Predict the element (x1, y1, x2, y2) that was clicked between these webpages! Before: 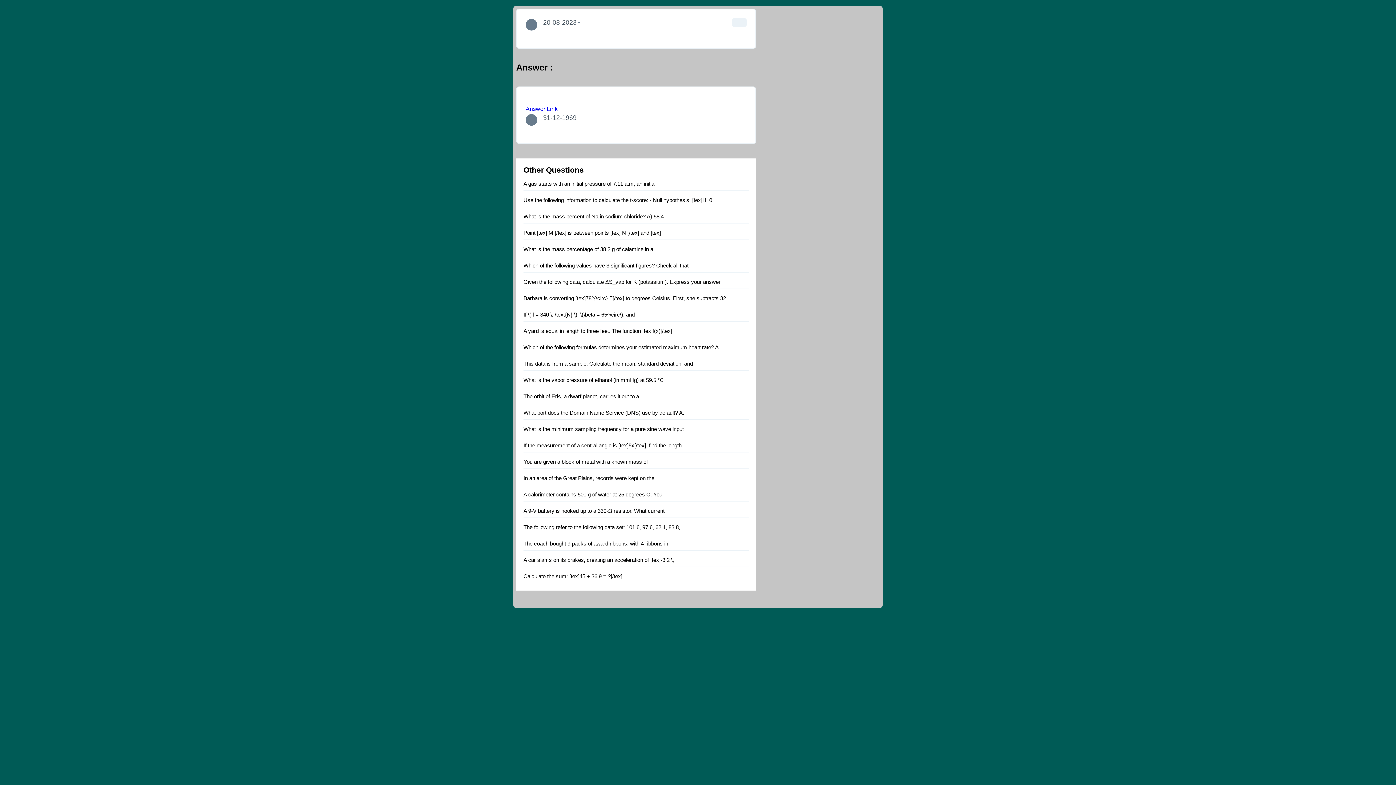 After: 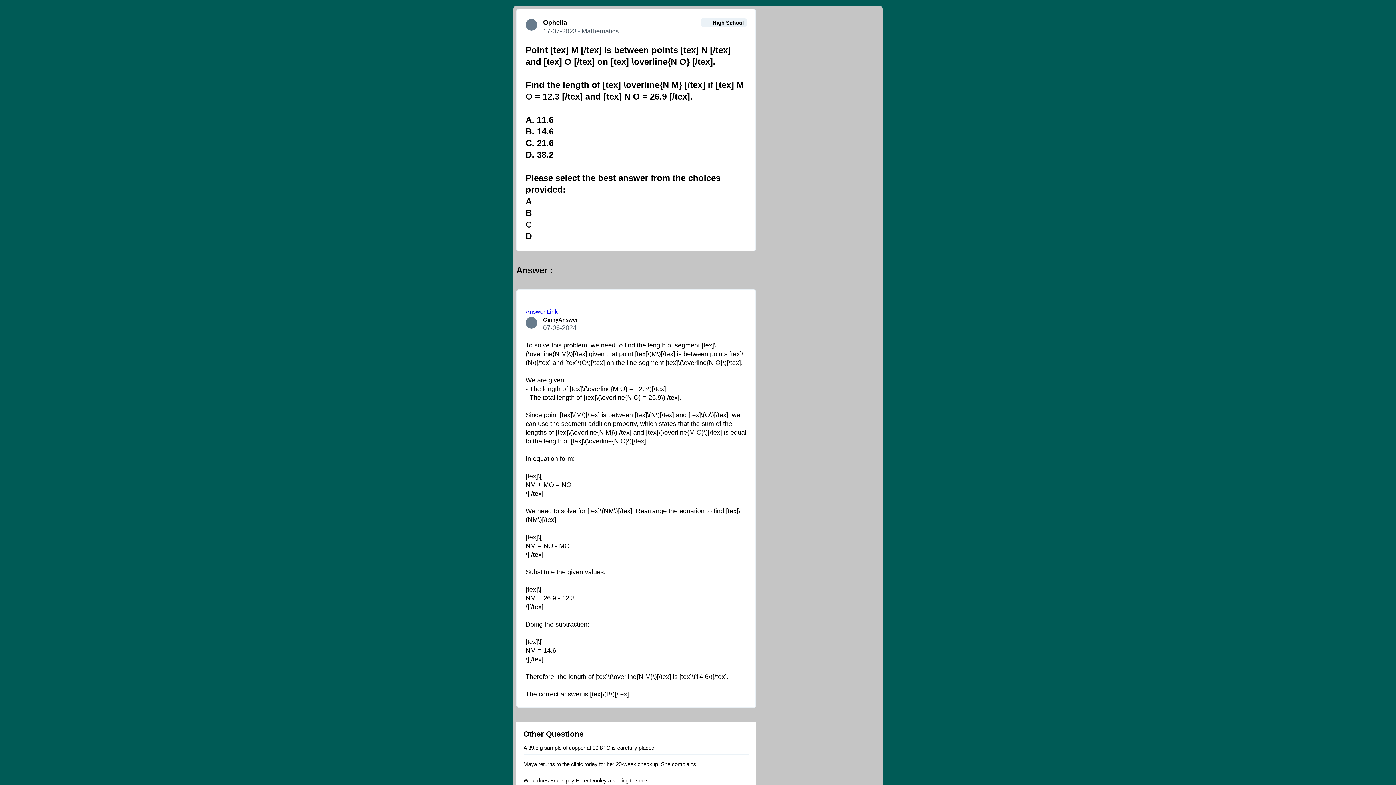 Action: bbox: (523, 223, 749, 240) label: Point [tex] M [/tex] is between points [tex] N [/tex] and [tex]